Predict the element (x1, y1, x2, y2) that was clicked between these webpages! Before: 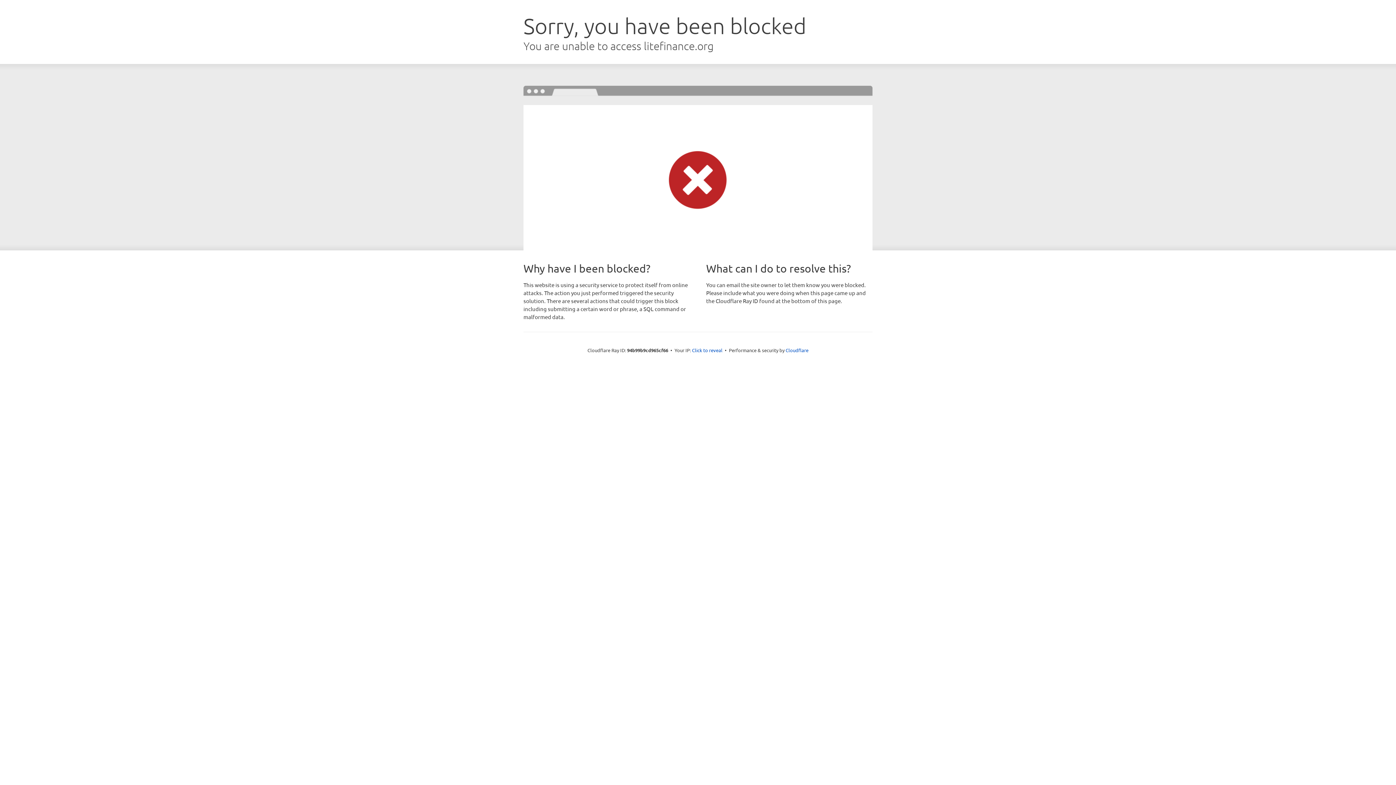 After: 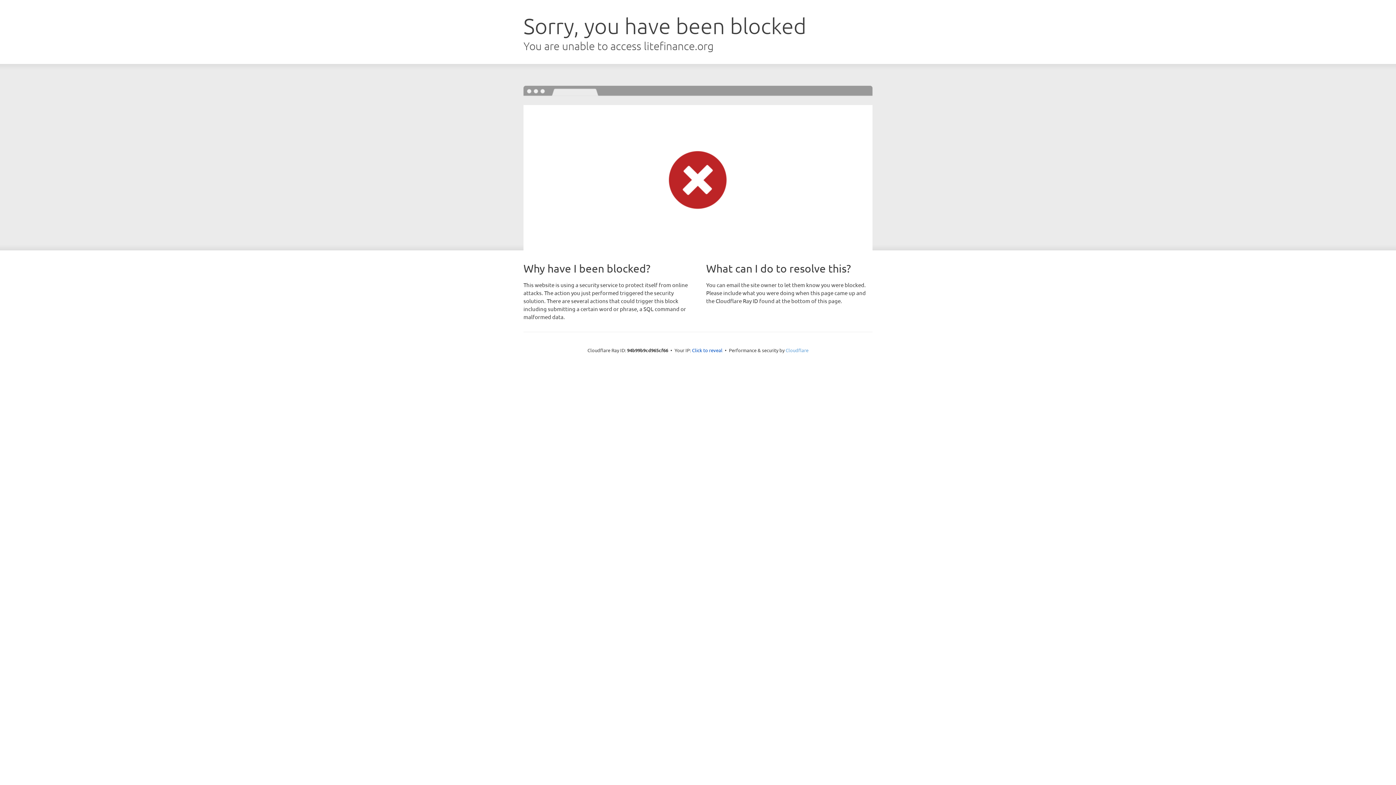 Action: bbox: (785, 347, 808, 353) label: Cloudflare